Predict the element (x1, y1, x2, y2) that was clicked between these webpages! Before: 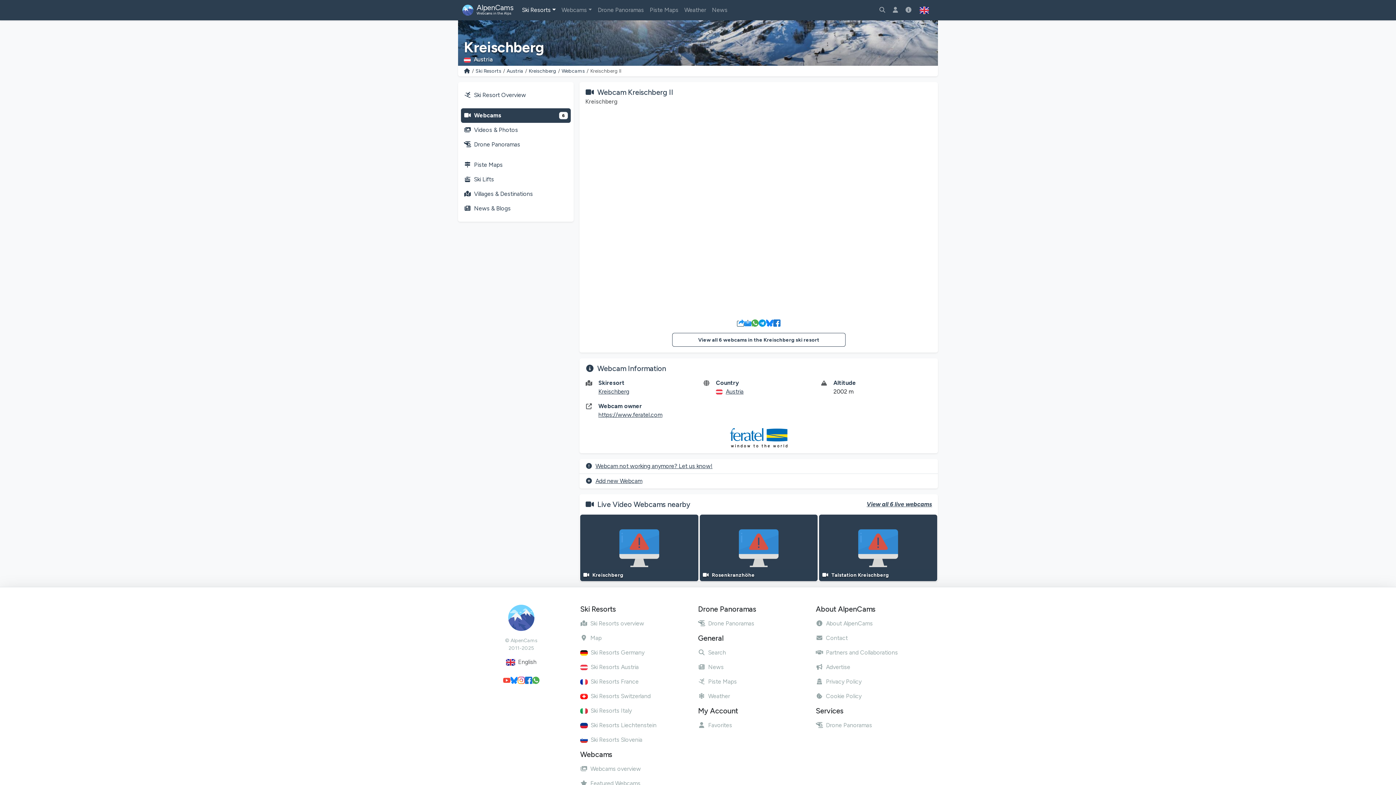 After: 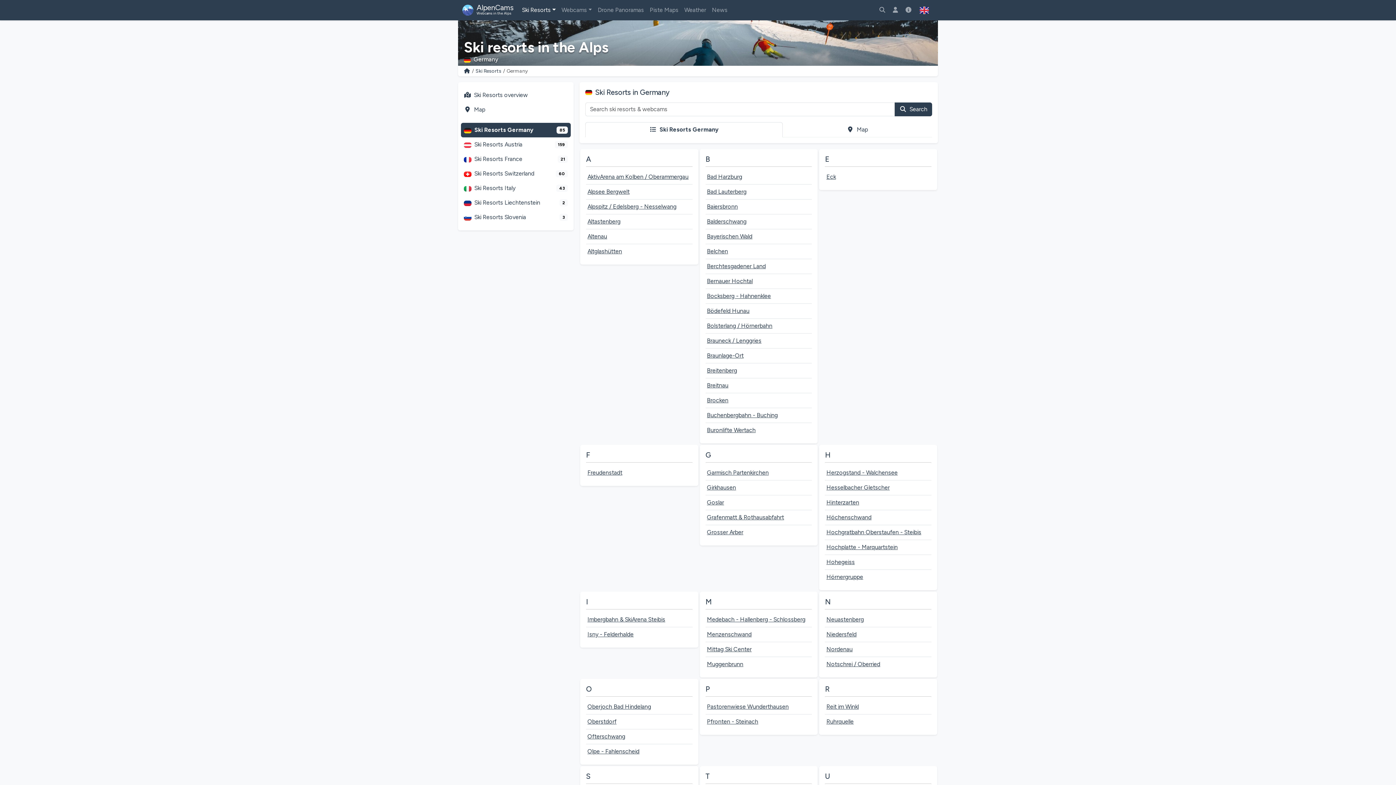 Action: bbox: (580, 649, 644, 656) label: Ski Resorts Germany